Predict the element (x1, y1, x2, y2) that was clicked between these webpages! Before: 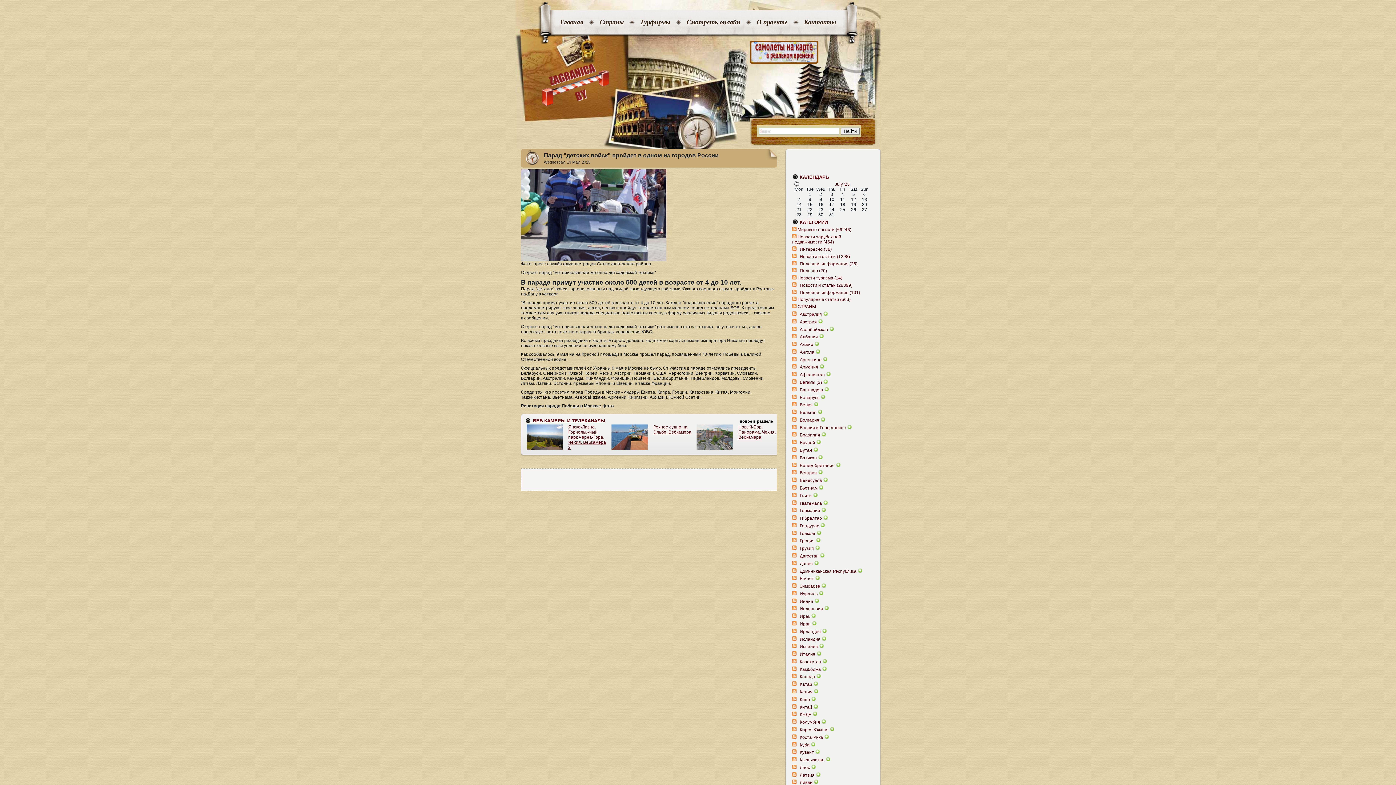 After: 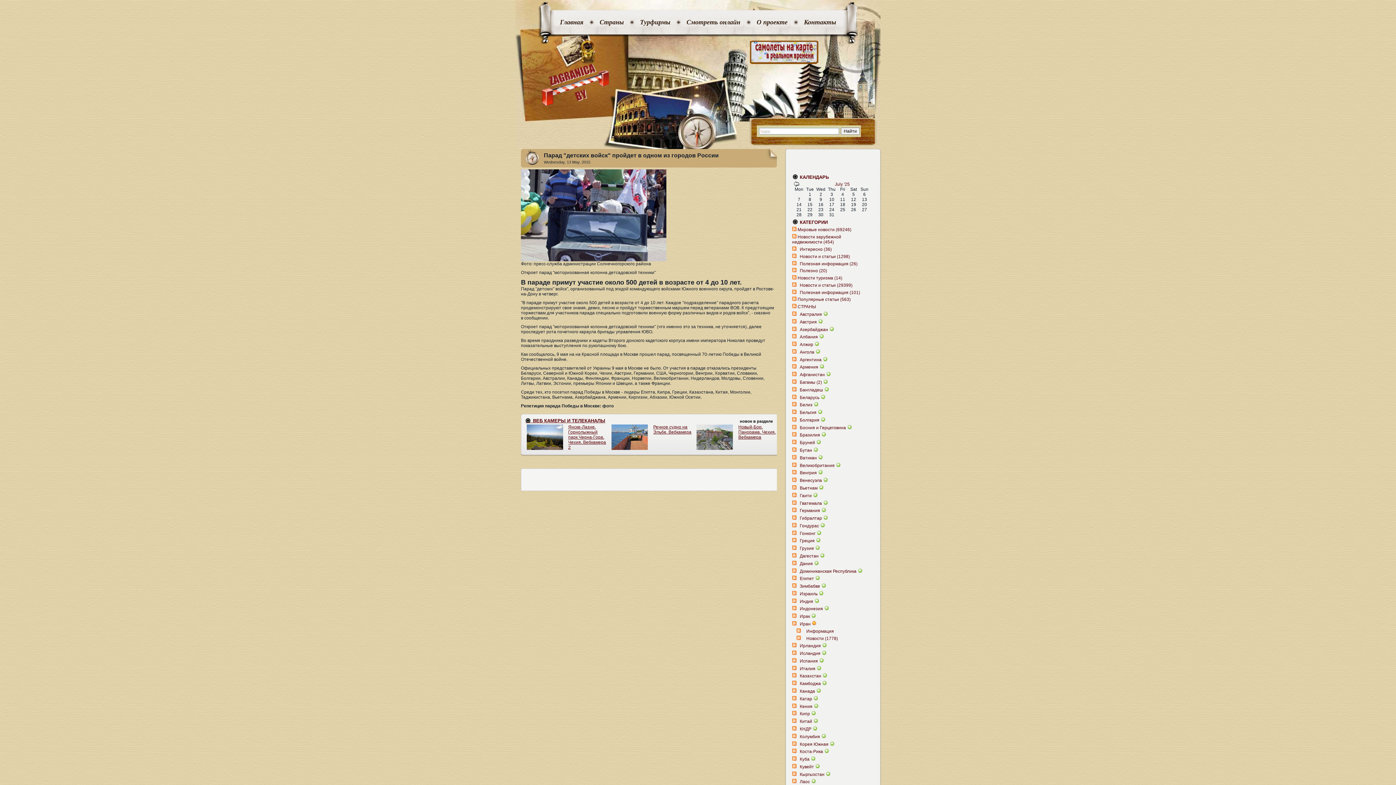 Action: bbox: (812, 621, 816, 626)